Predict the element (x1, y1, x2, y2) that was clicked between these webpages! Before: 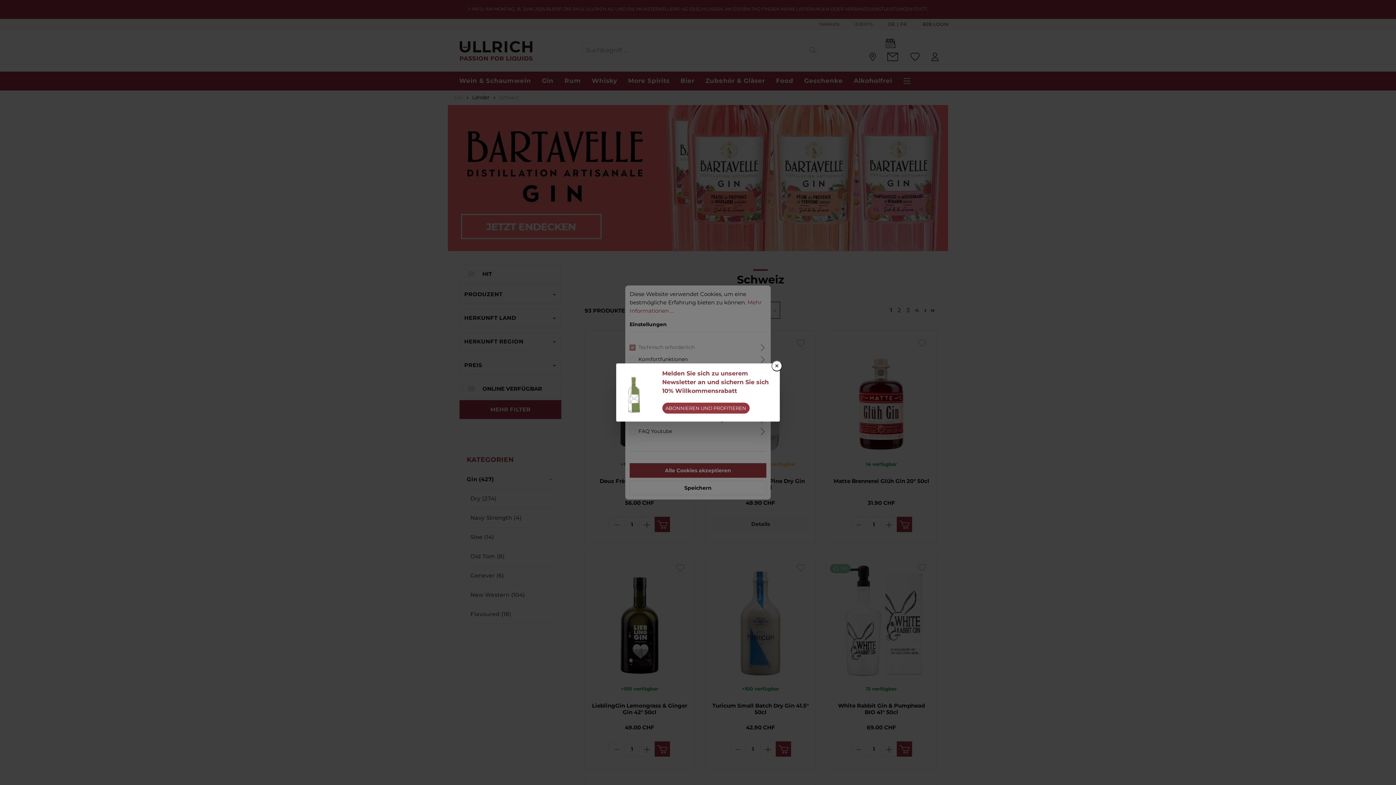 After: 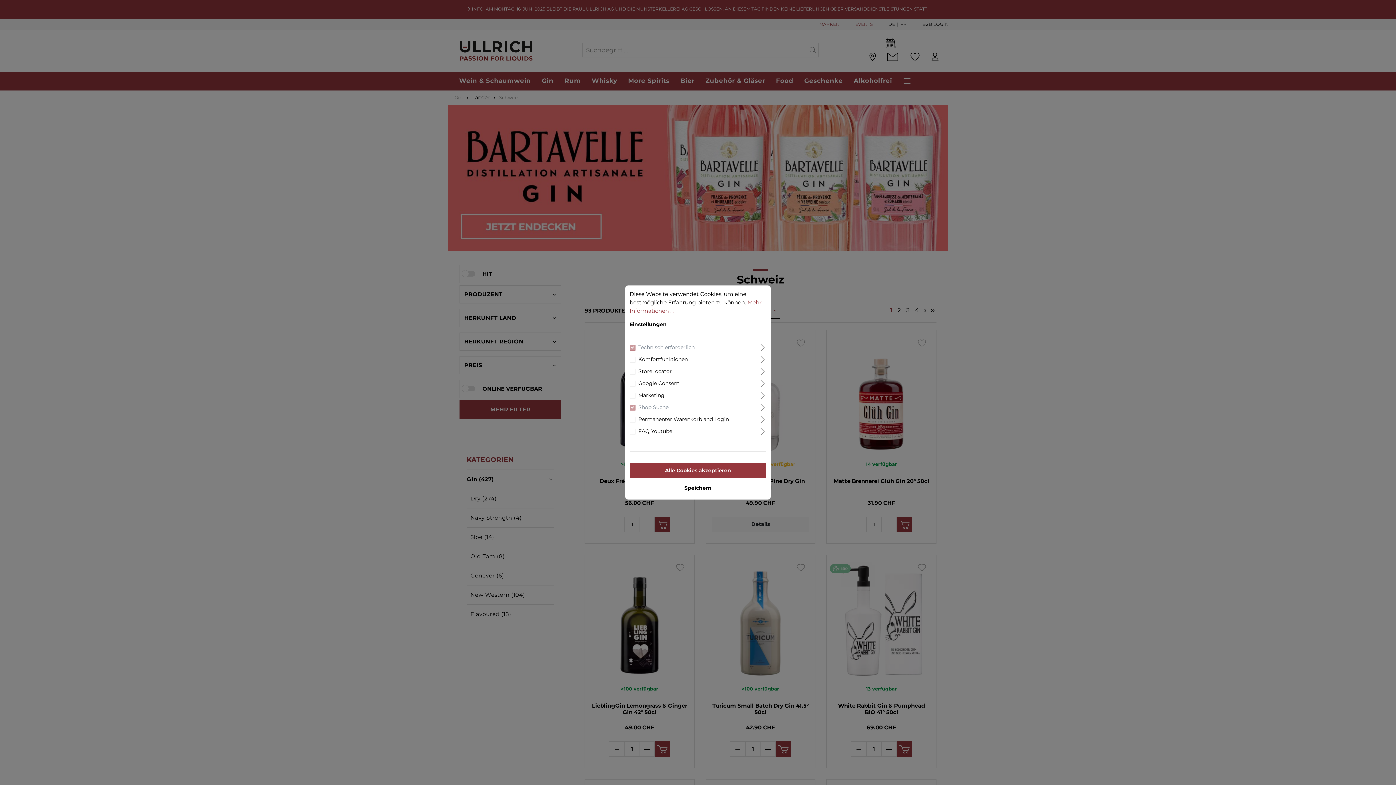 Action: label: Close bbox: (771, 360, 782, 371)